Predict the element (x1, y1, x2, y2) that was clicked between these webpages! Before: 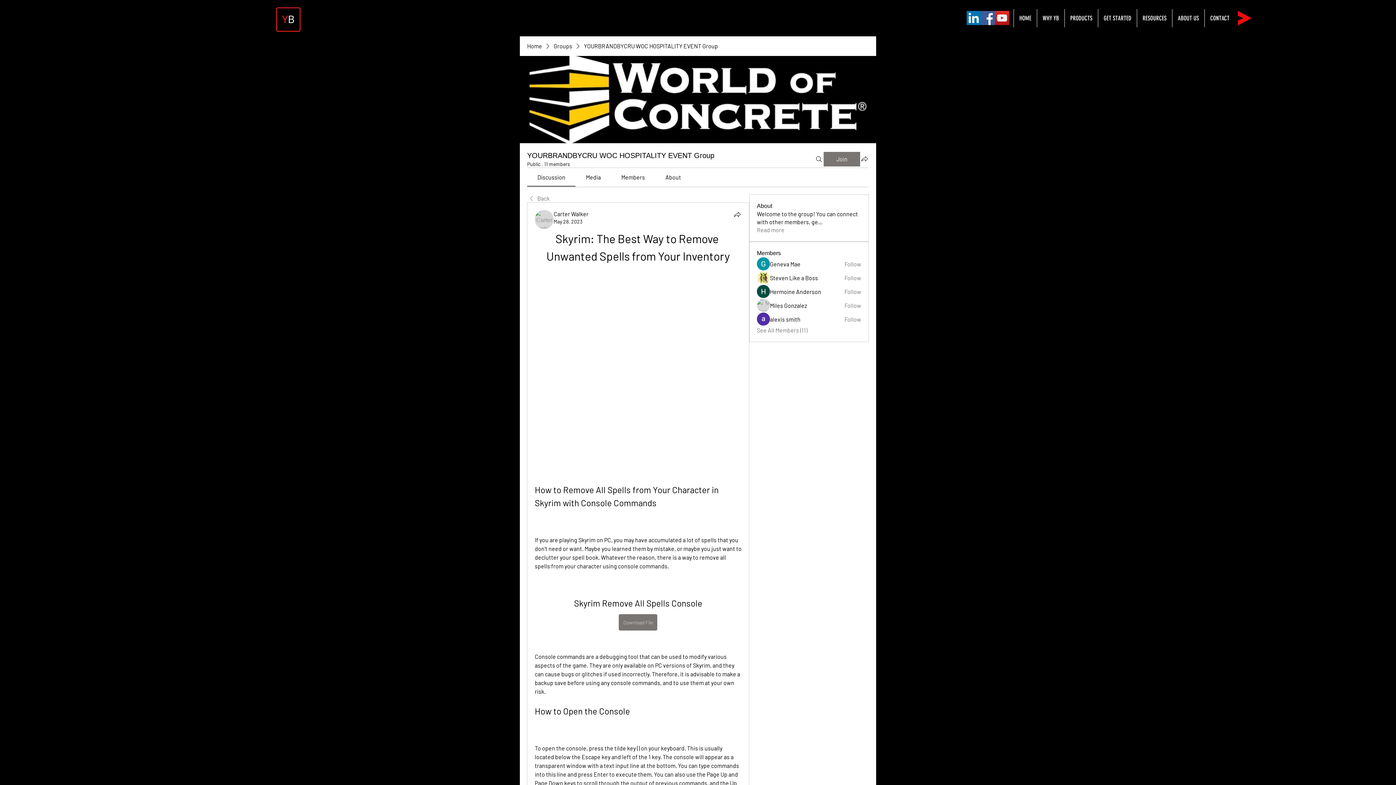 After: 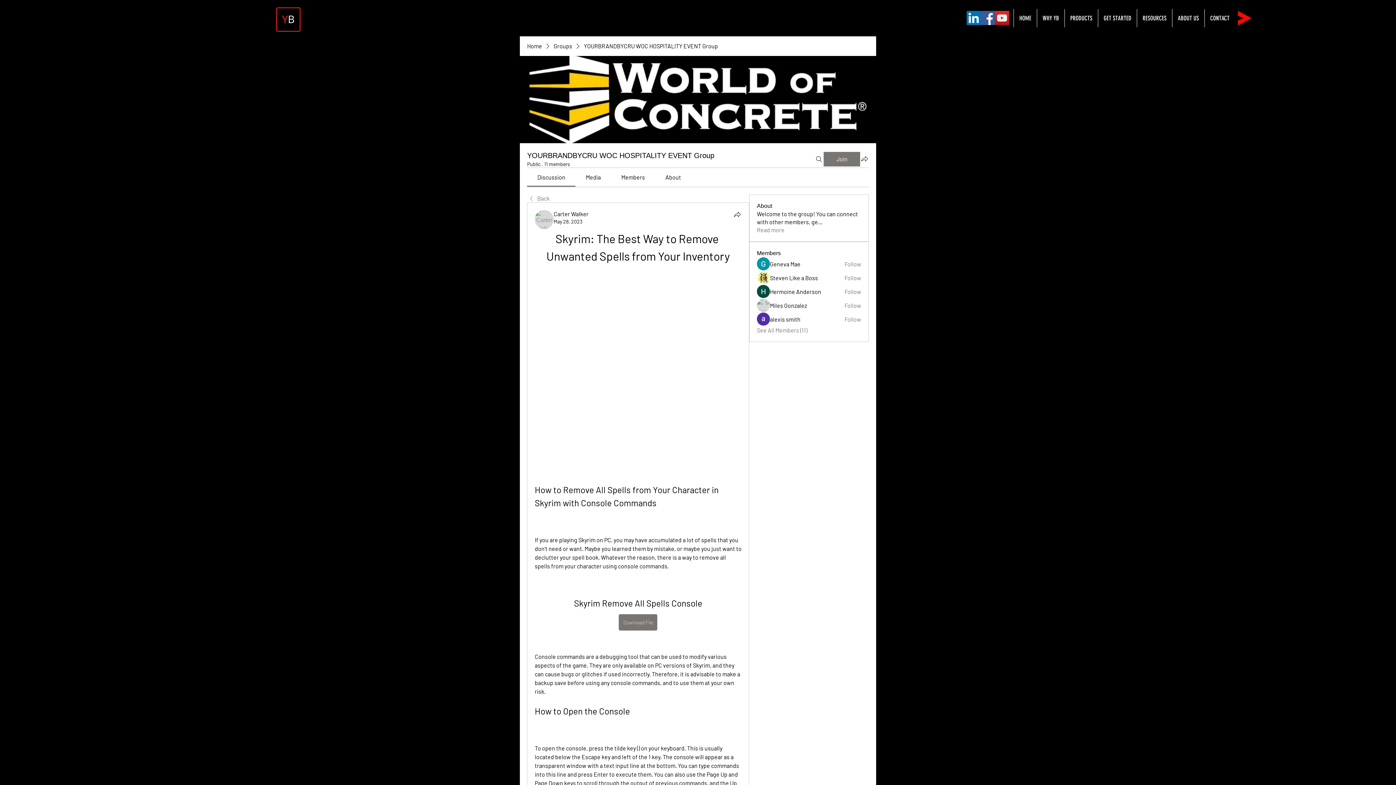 Action: bbox: (537, 173, 565, 180) label: Discussion